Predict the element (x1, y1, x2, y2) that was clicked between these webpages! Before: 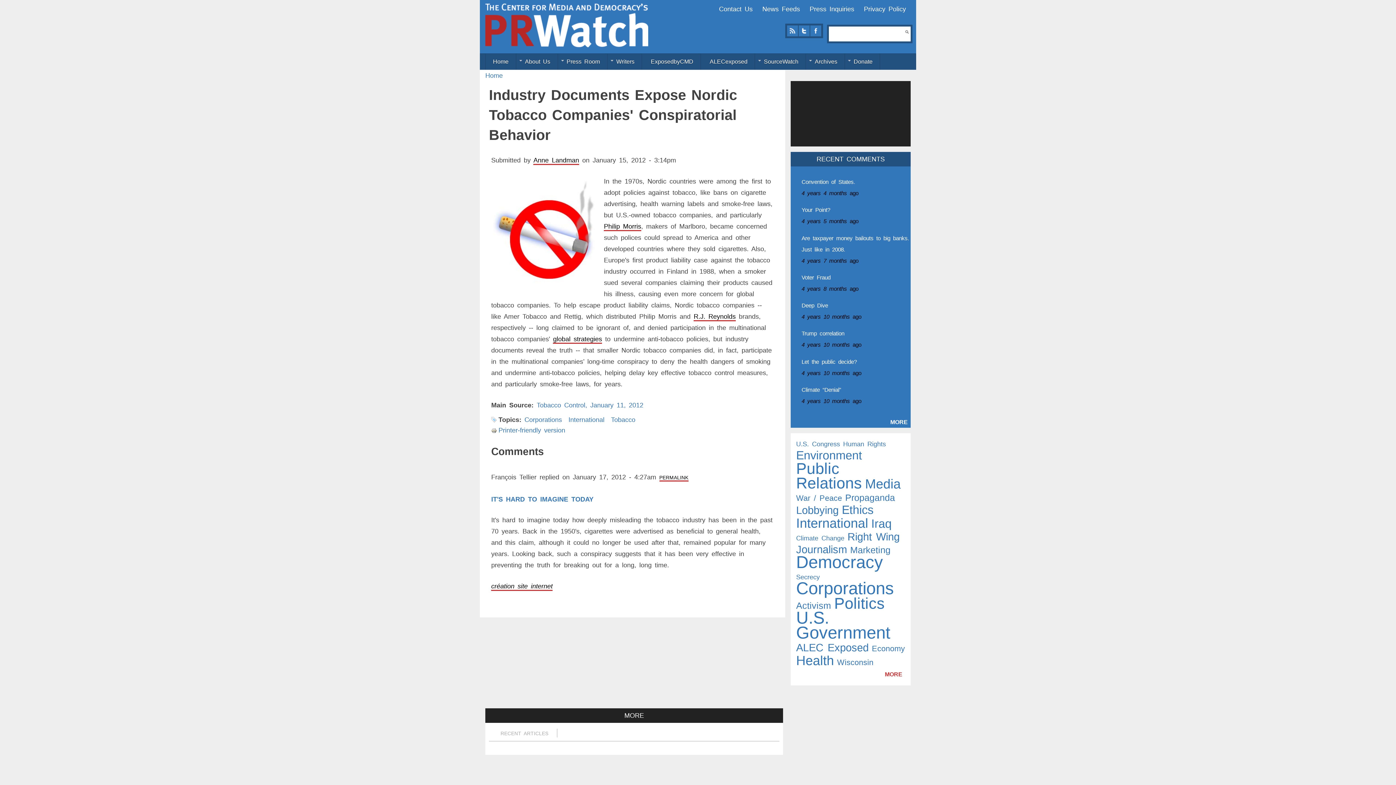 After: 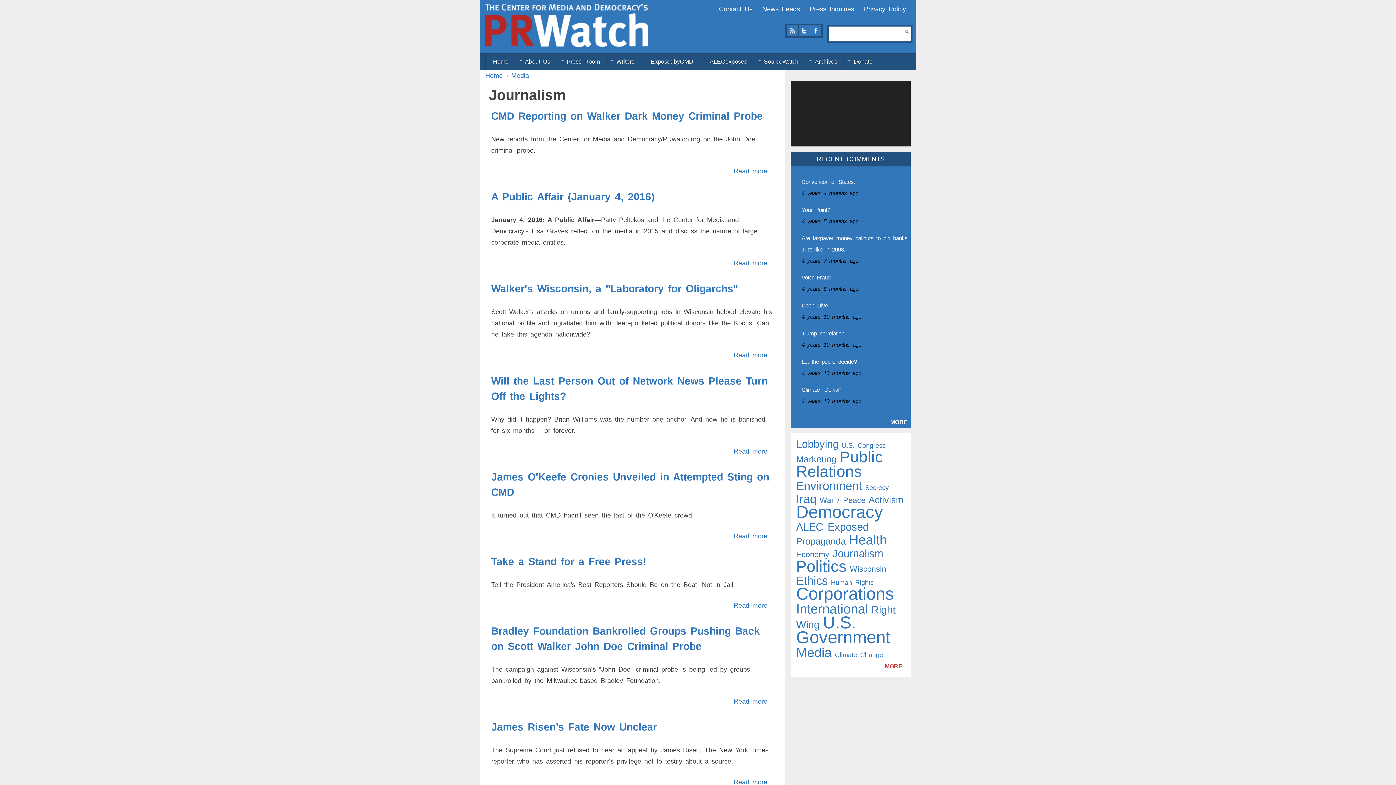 Action: label: Journalism bbox: (796, 544, 847, 555)